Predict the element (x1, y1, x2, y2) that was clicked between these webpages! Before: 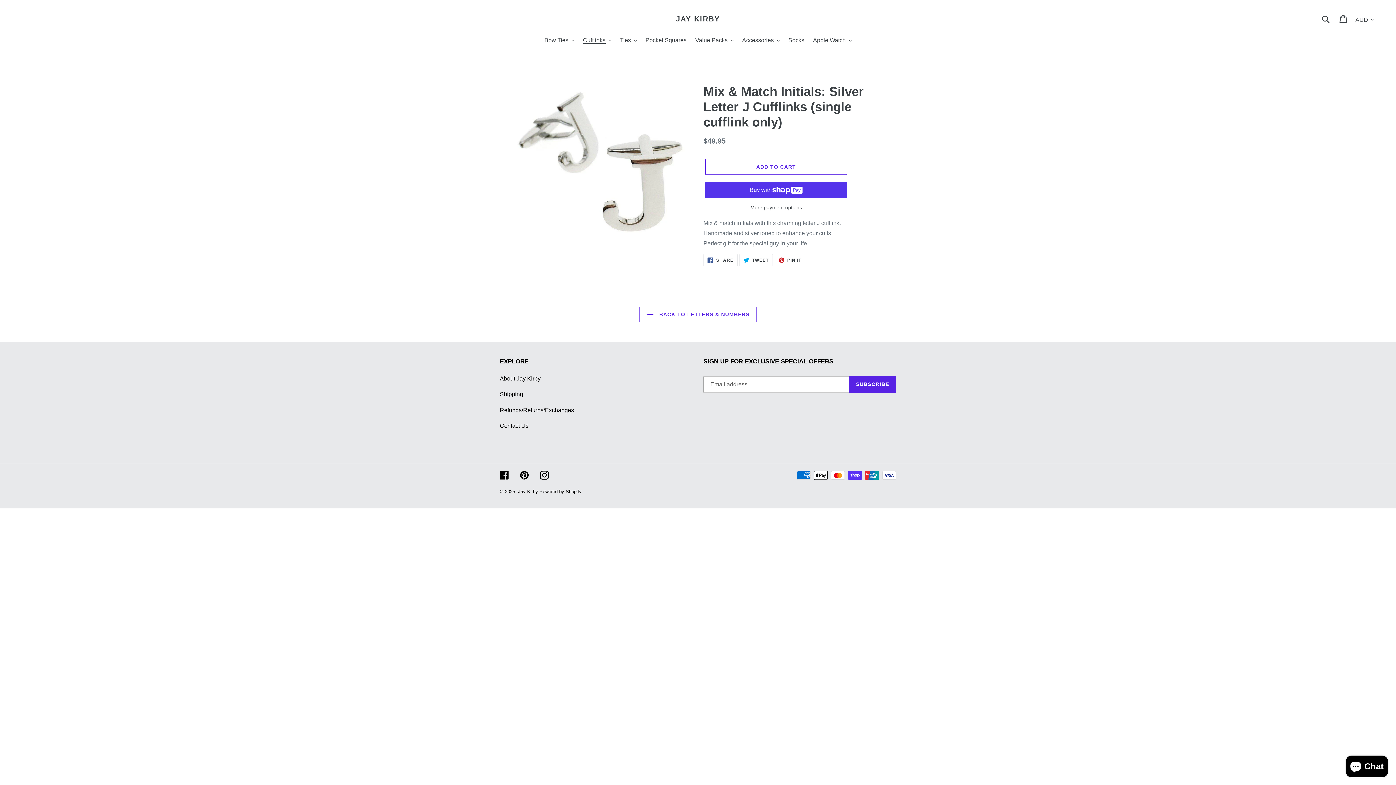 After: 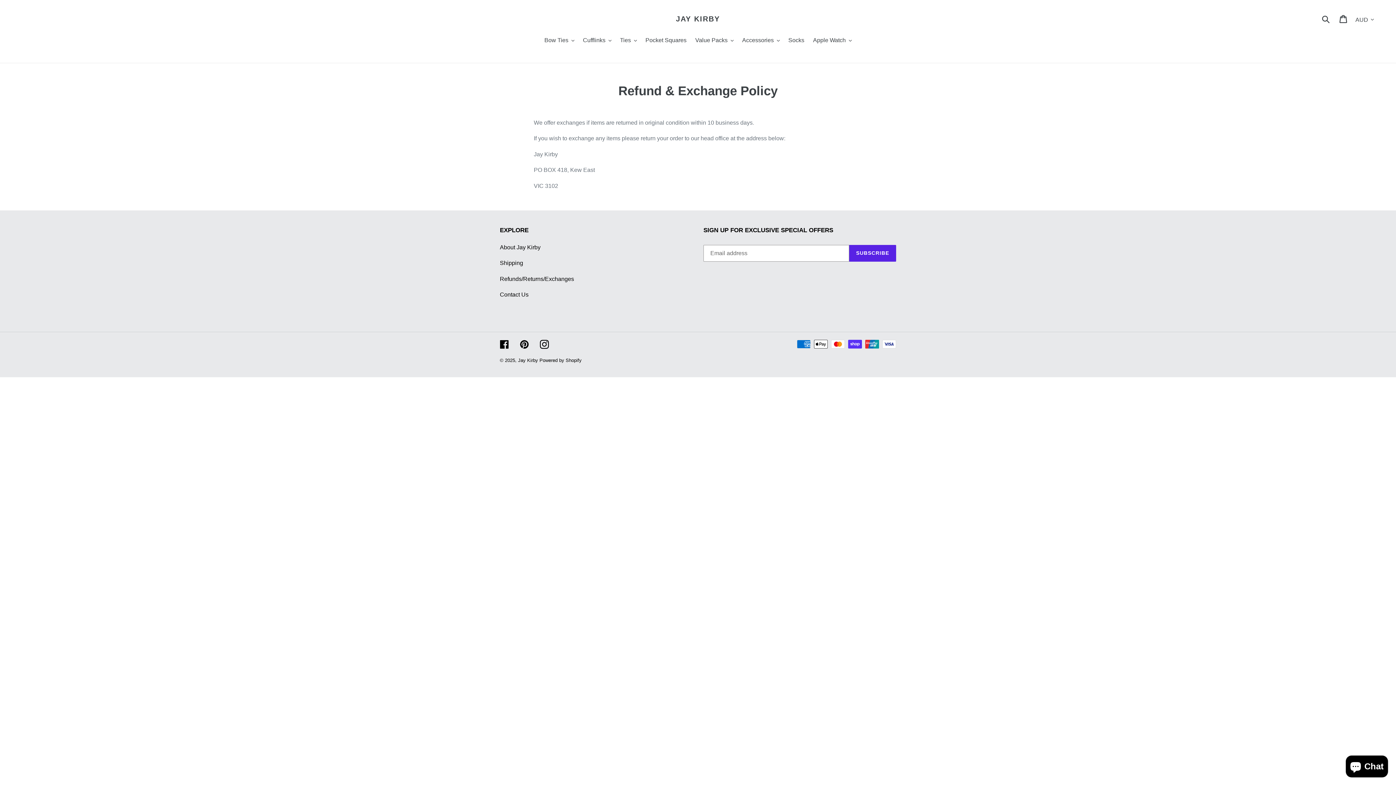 Action: label: Refunds/Returns/Exchanges bbox: (500, 407, 574, 413)